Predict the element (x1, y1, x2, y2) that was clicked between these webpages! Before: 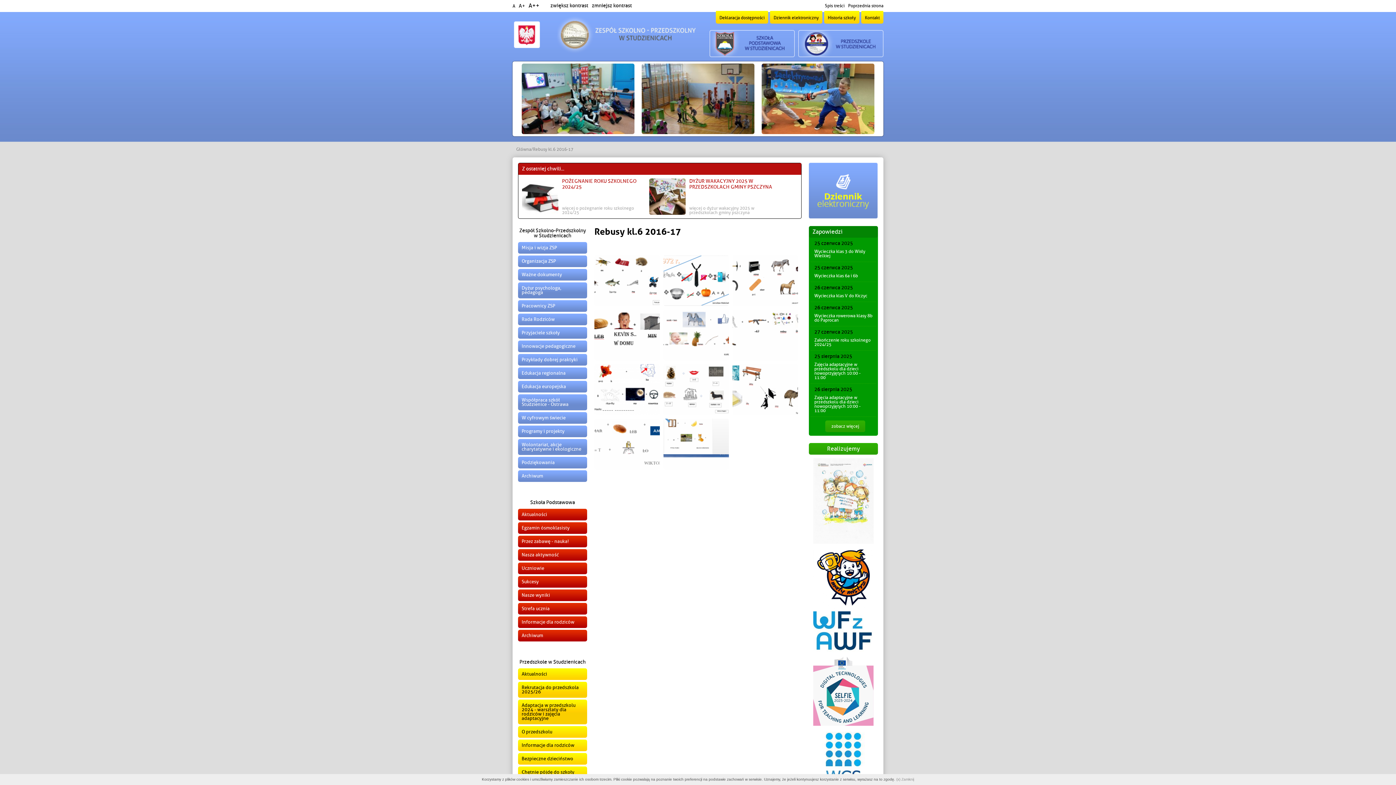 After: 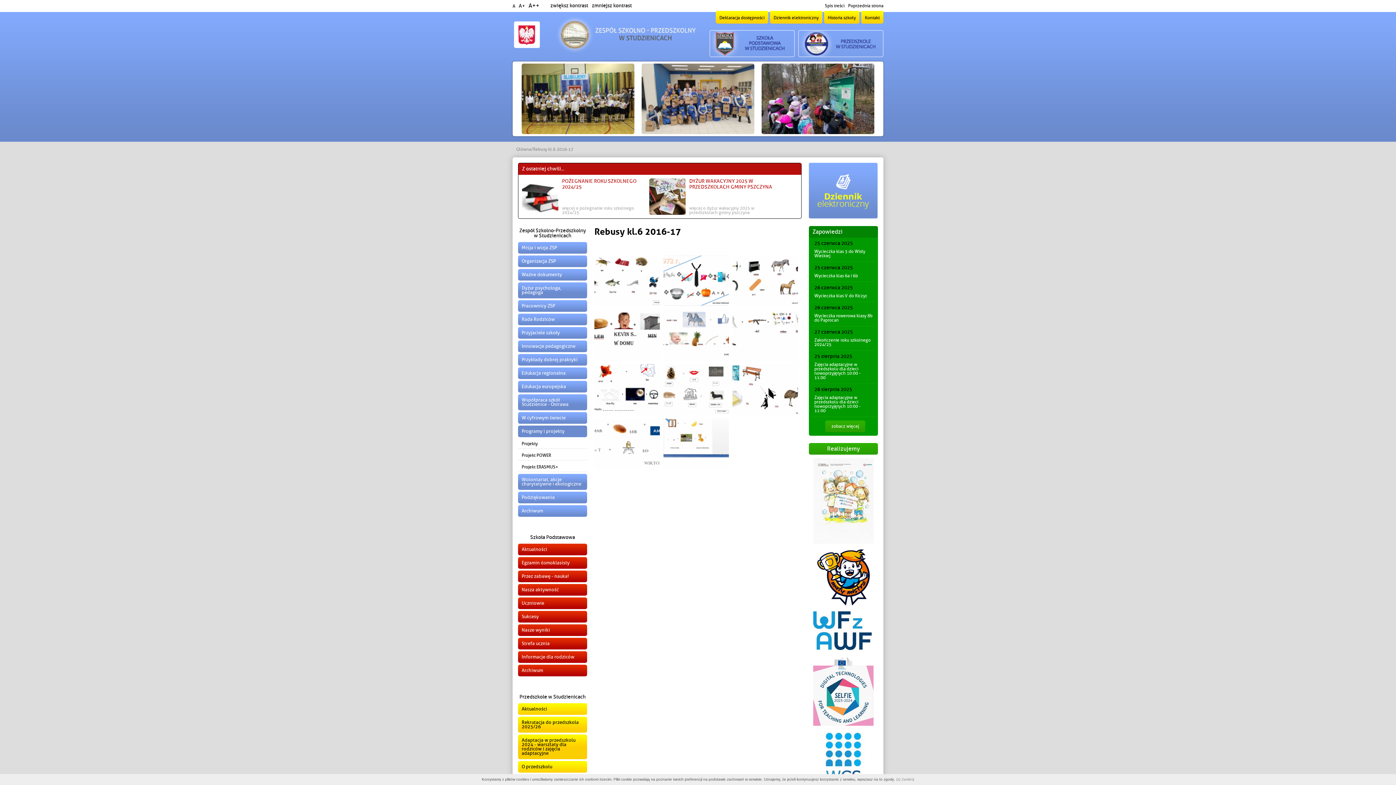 Action: label: Programy i projekty bbox: (518, 425, 587, 437)